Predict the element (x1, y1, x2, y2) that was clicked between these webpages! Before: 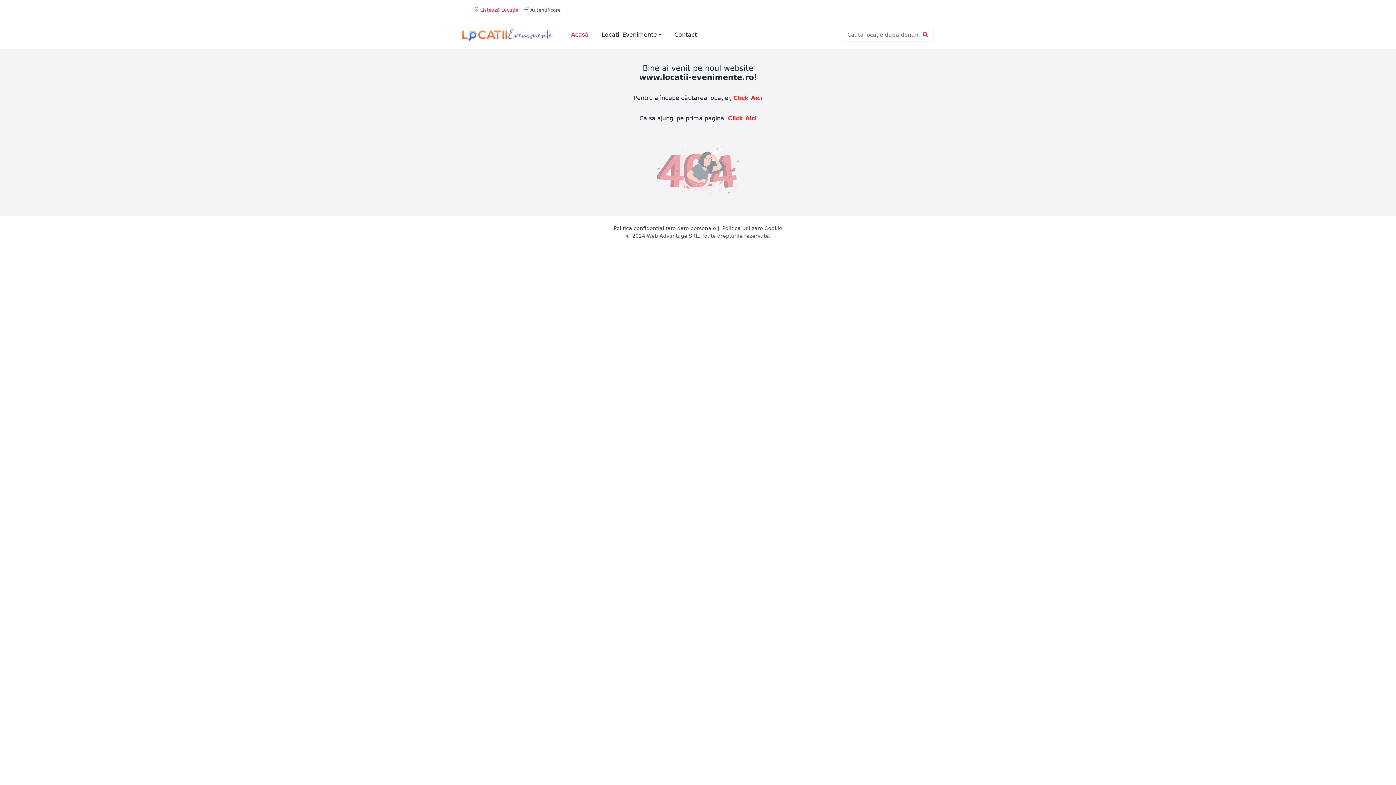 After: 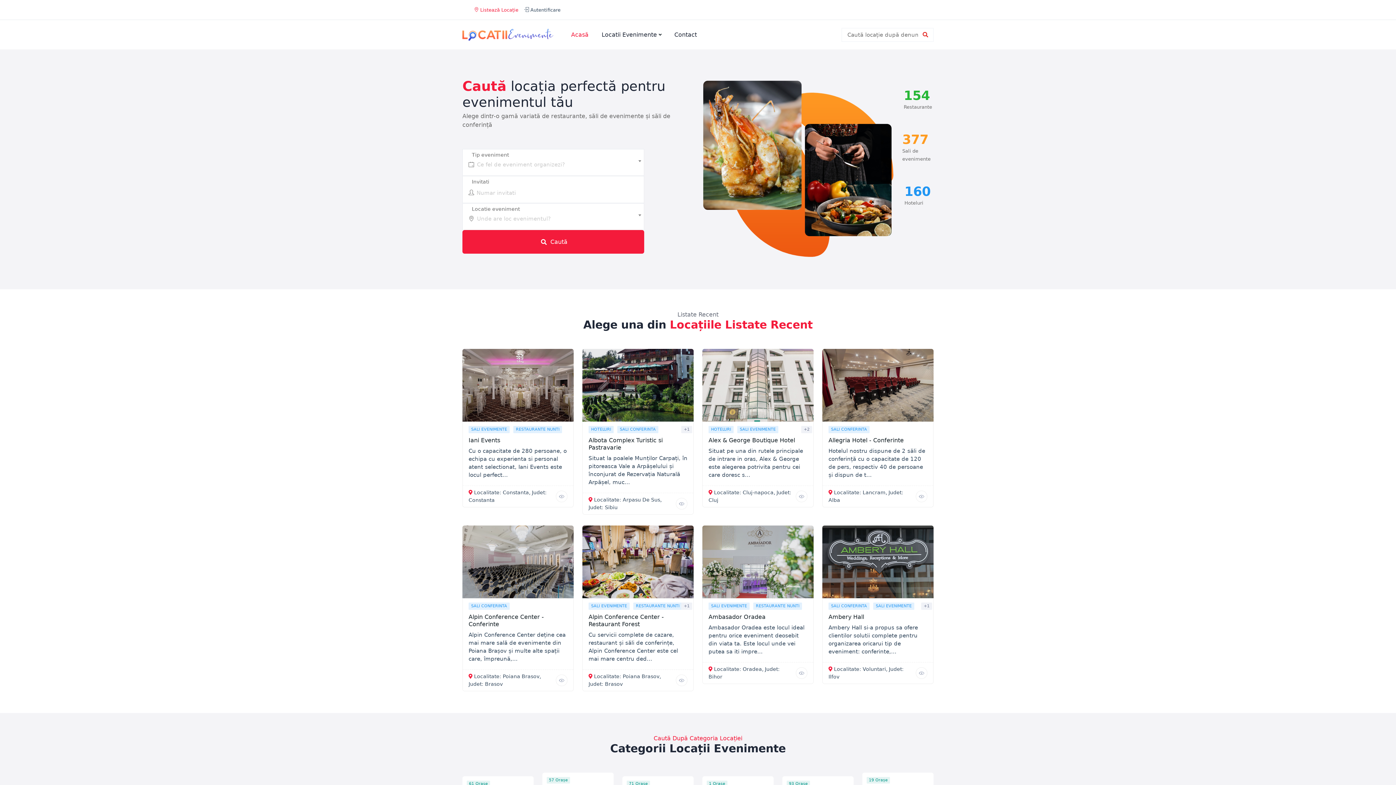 Action: bbox: (728, 114, 756, 122) label: Click Aici